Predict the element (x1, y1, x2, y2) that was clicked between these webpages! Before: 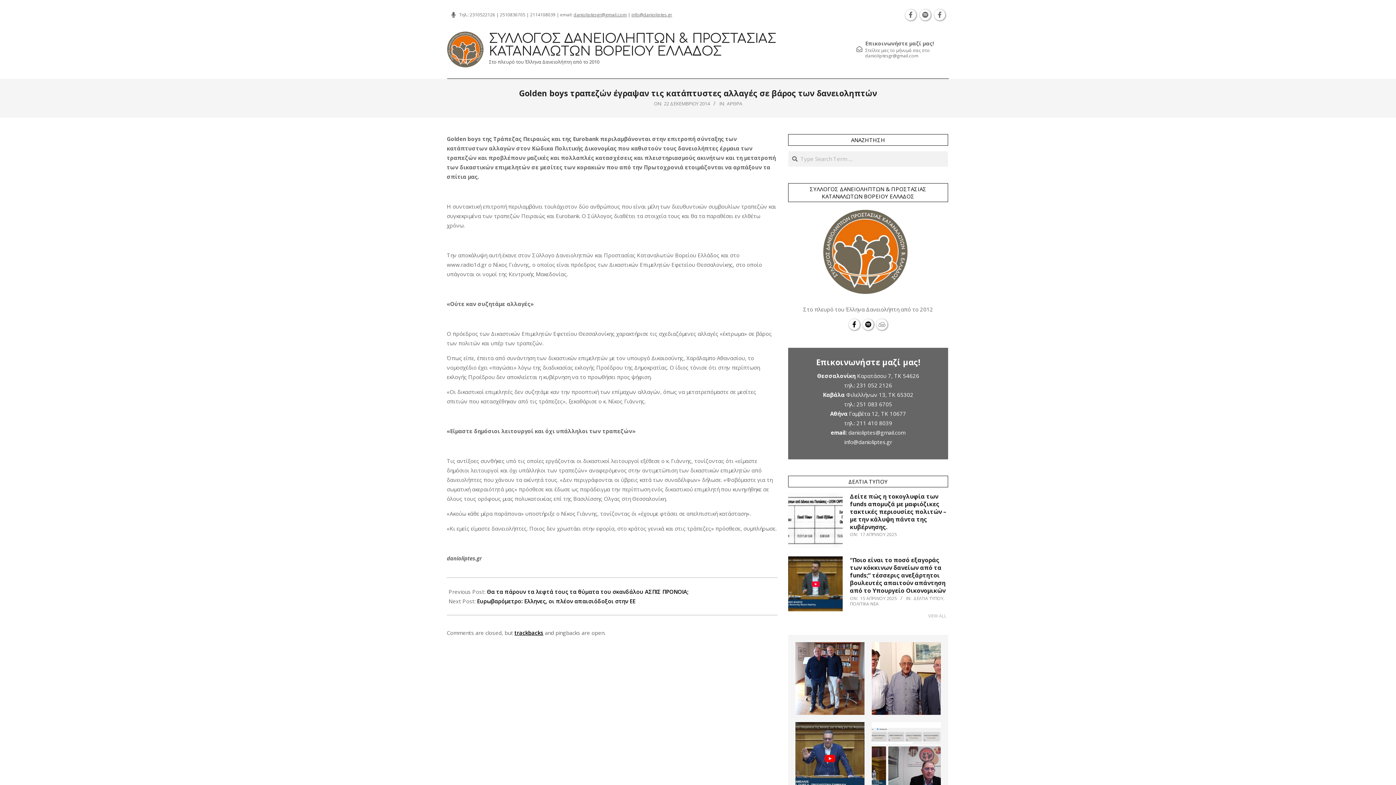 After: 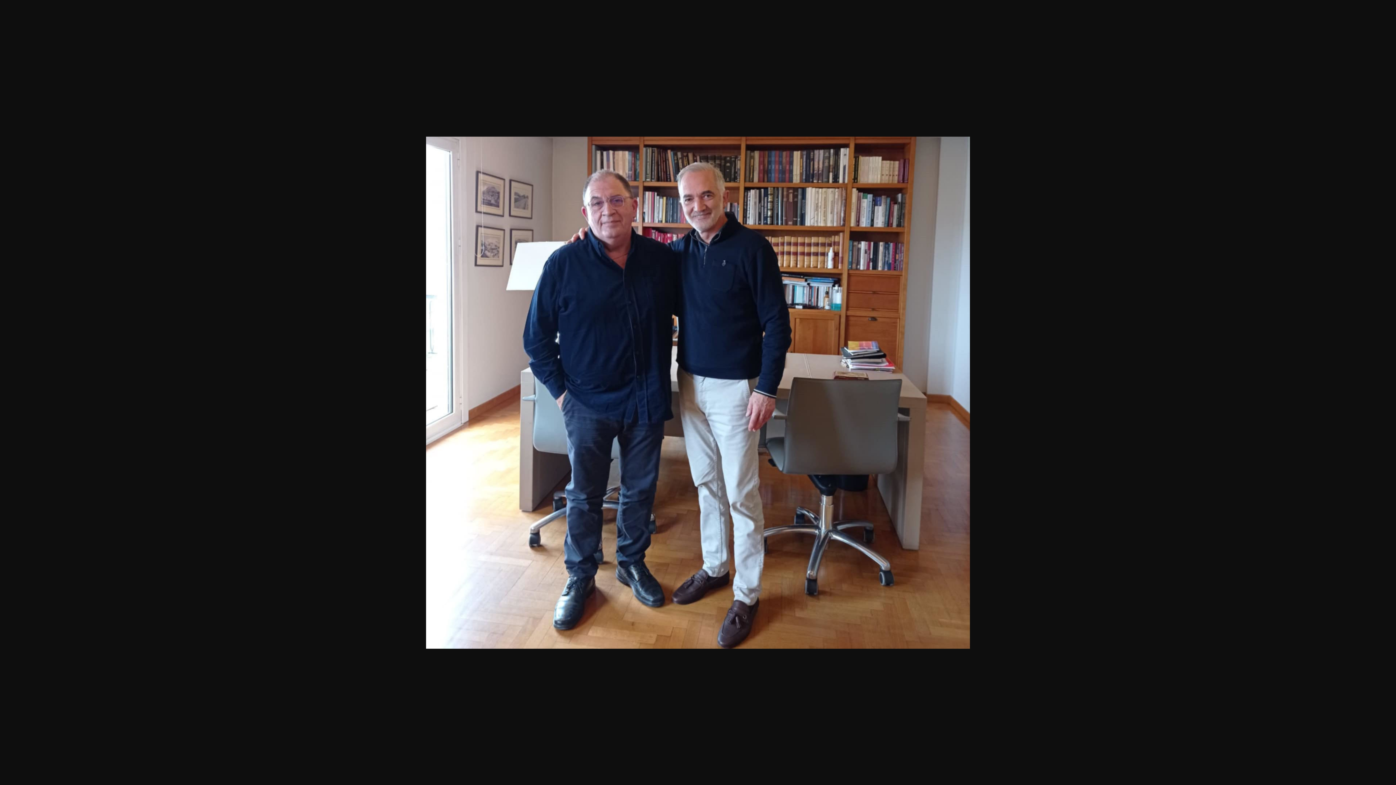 Action: bbox: (795, 643, 864, 651)